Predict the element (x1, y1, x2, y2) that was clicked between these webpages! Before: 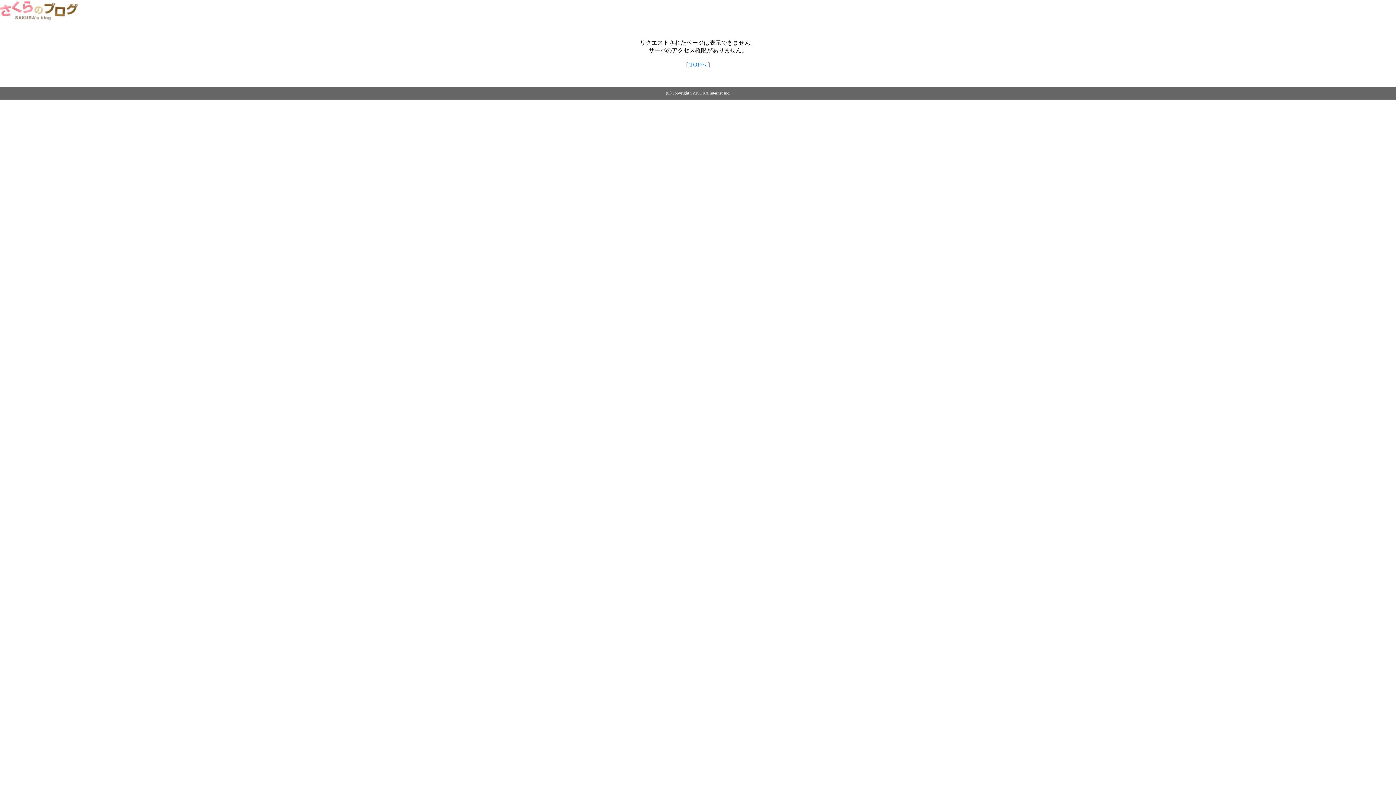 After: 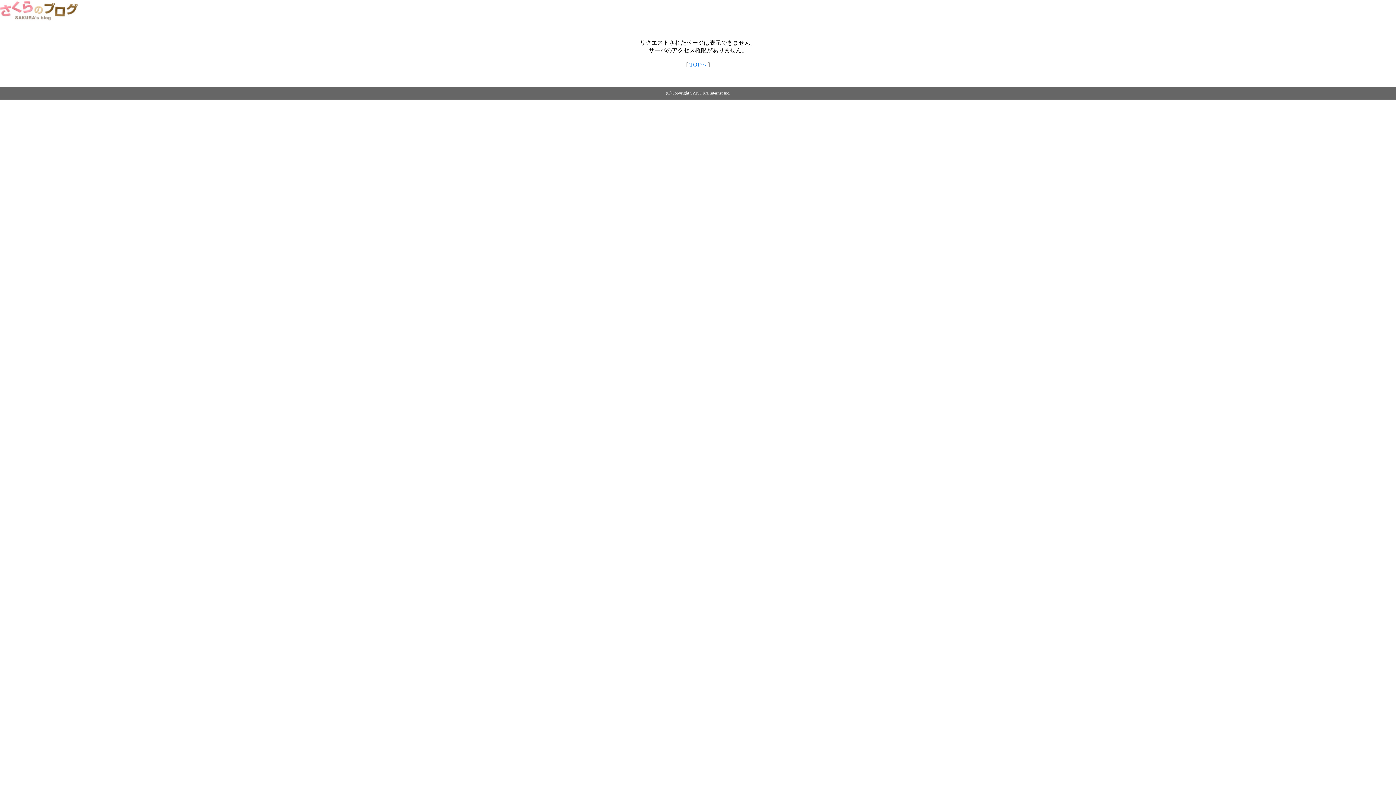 Action: label: TOPへ bbox: (689, 61, 706, 67)